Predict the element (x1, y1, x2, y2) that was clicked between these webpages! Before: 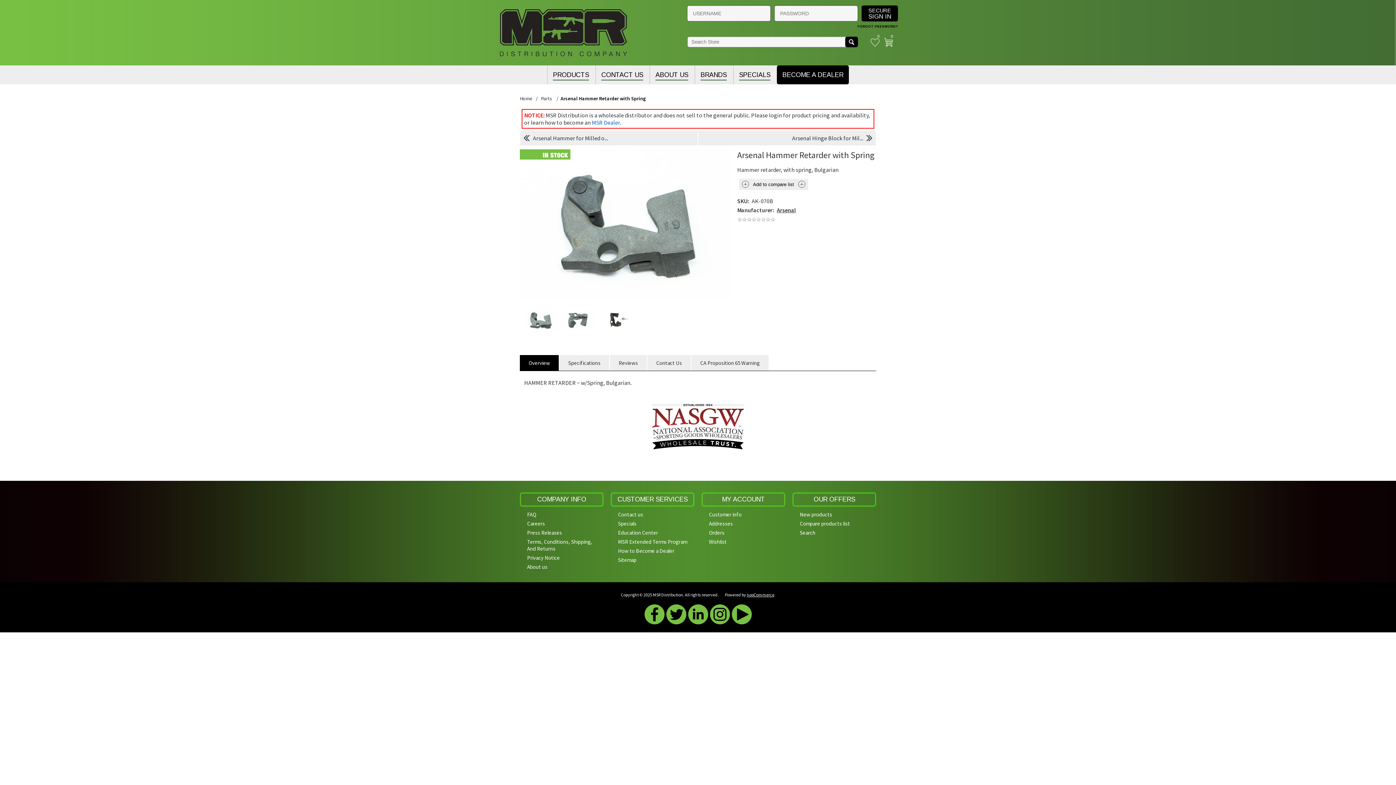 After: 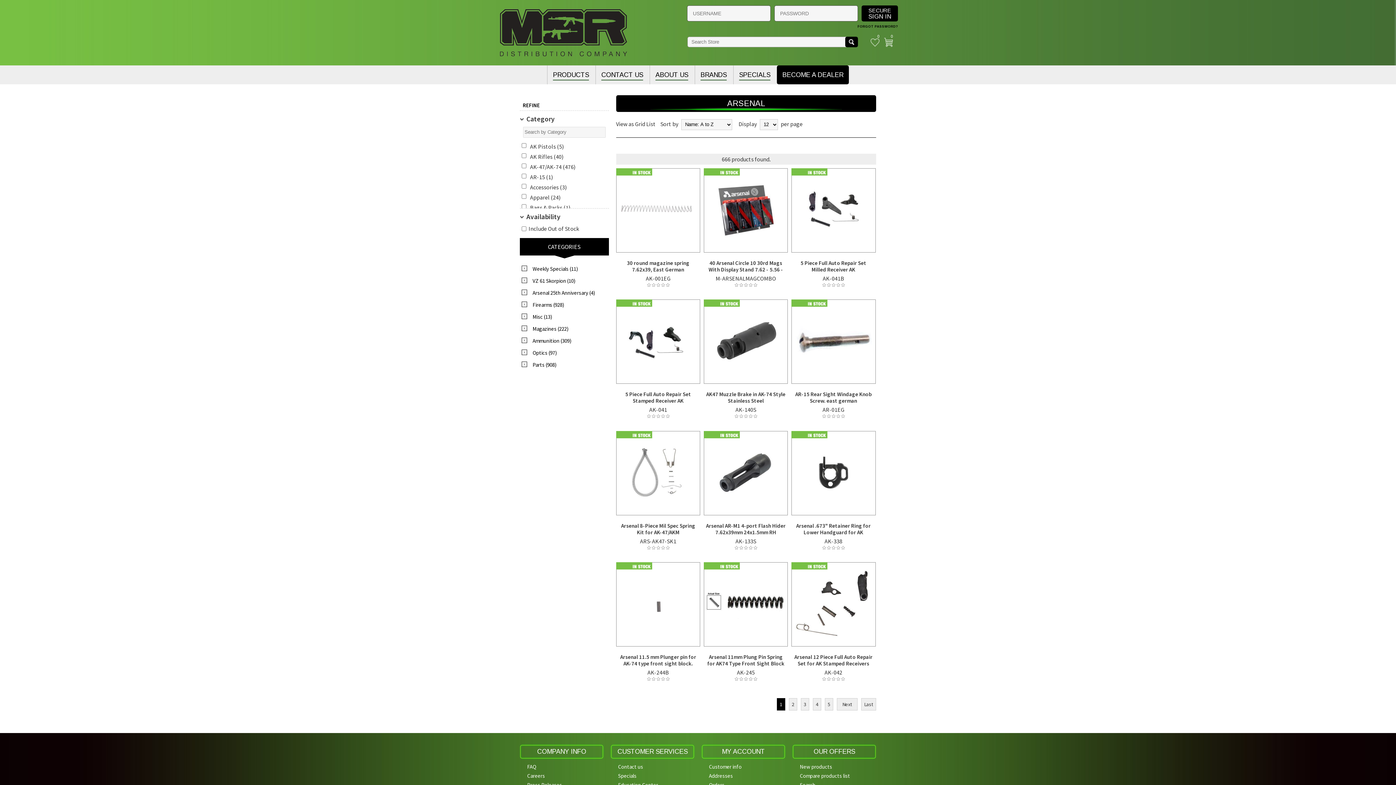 Action: label: Arsenal bbox: (777, 206, 795, 213)